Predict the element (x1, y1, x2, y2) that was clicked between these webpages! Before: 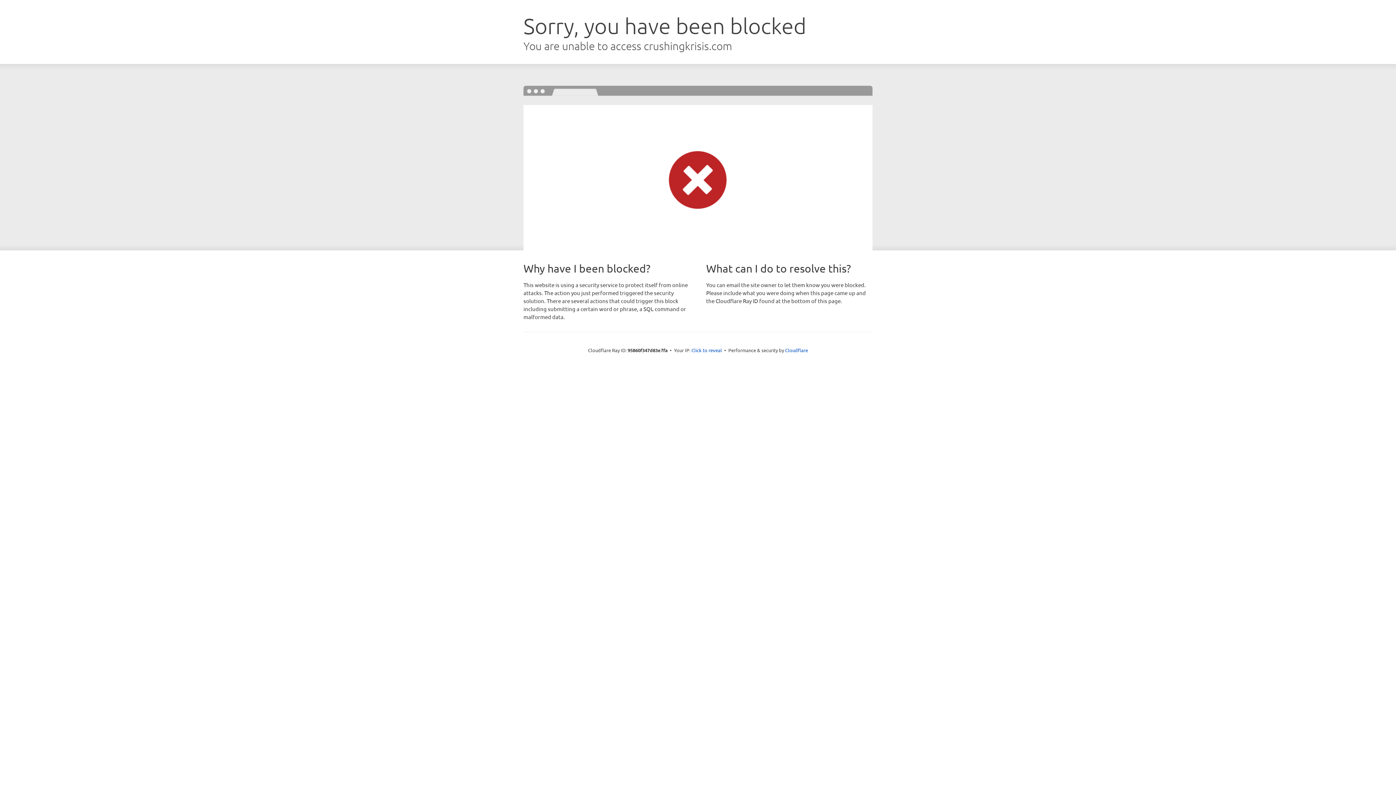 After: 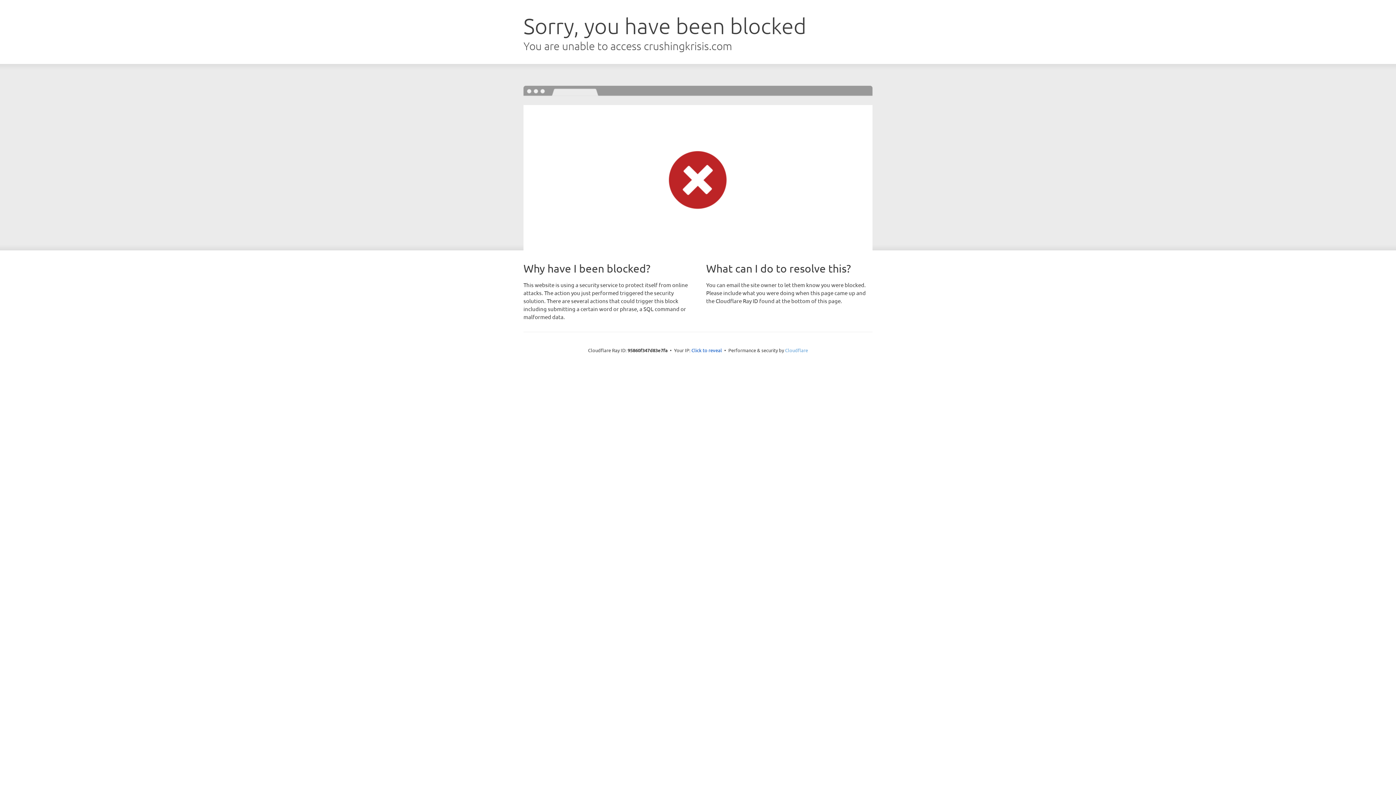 Action: label: Cloudflare bbox: (785, 347, 808, 353)